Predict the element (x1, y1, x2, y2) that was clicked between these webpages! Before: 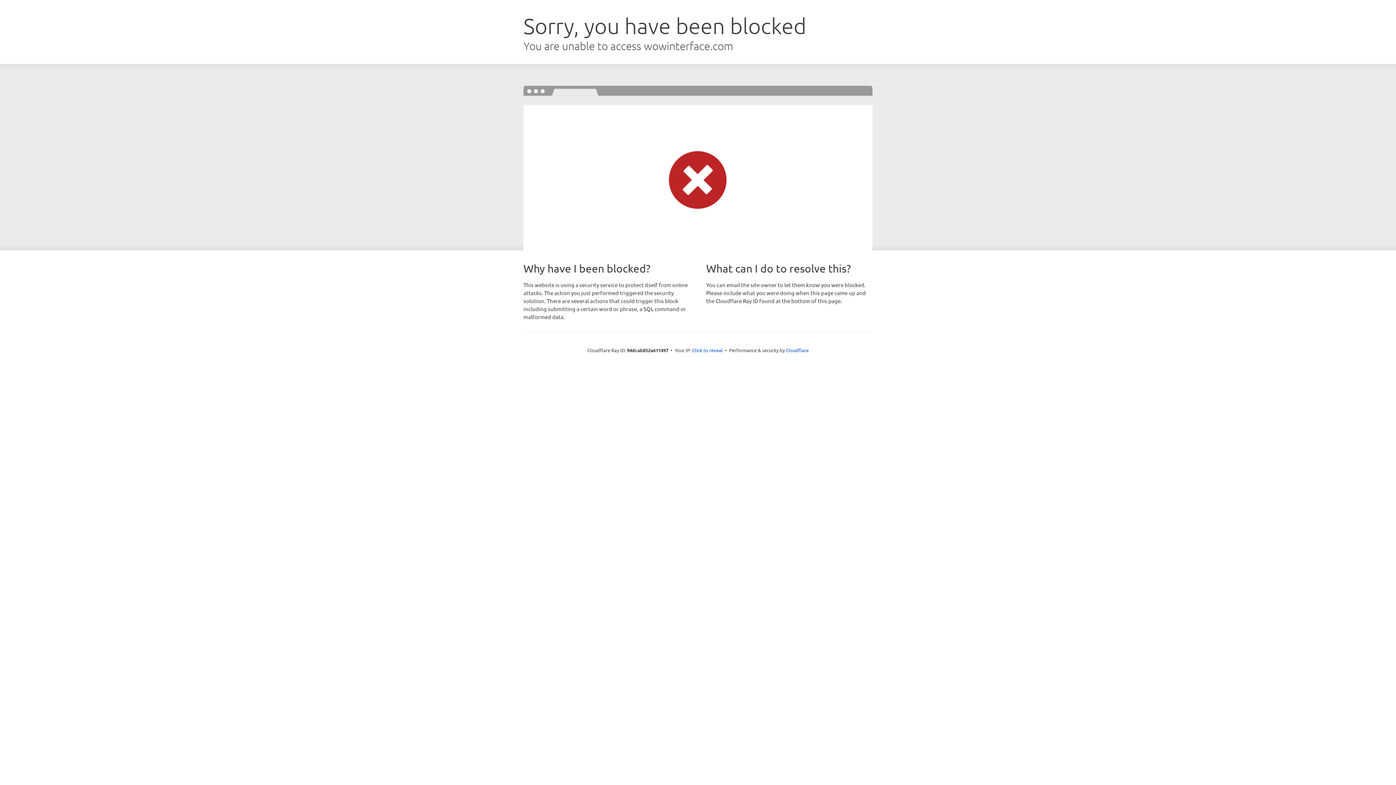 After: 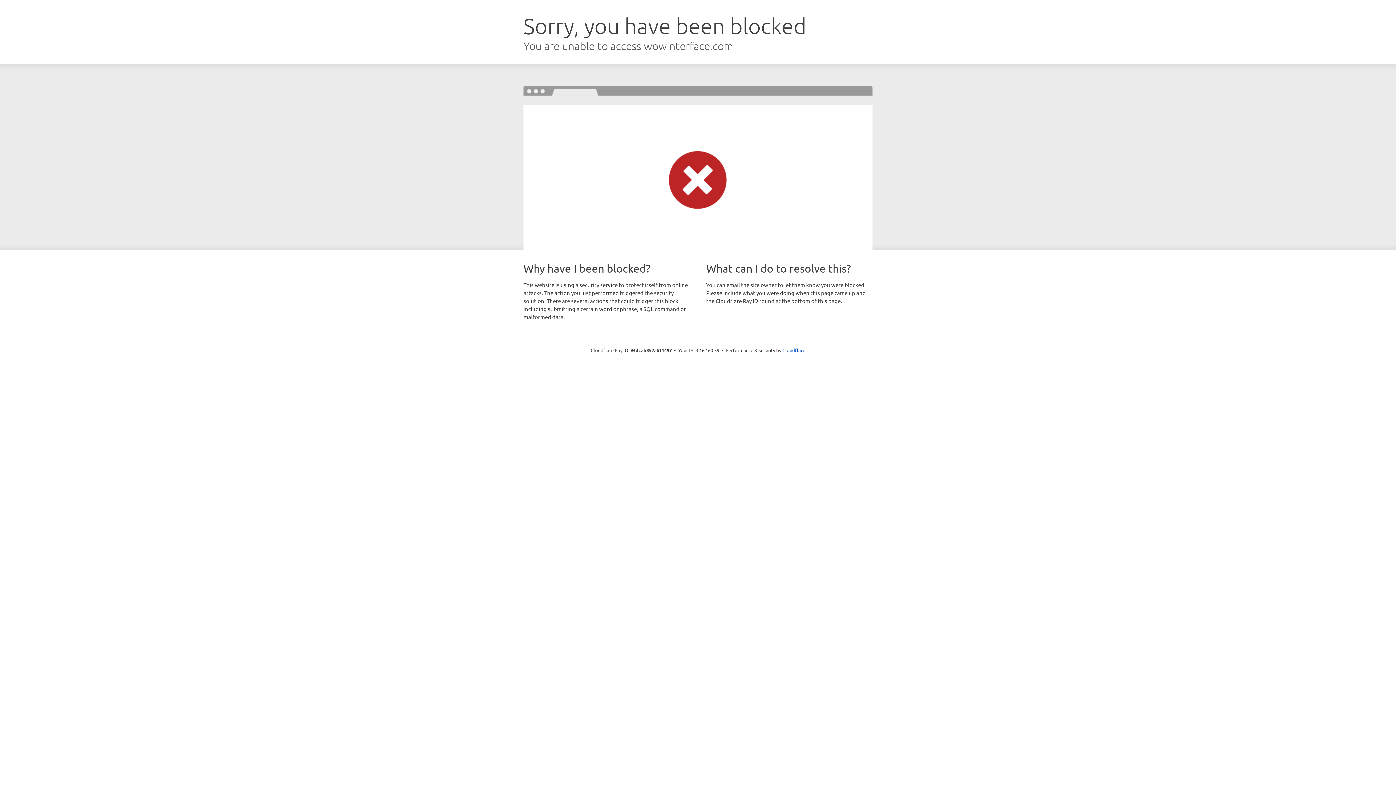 Action: label: Click to reveal bbox: (692, 346, 722, 353)